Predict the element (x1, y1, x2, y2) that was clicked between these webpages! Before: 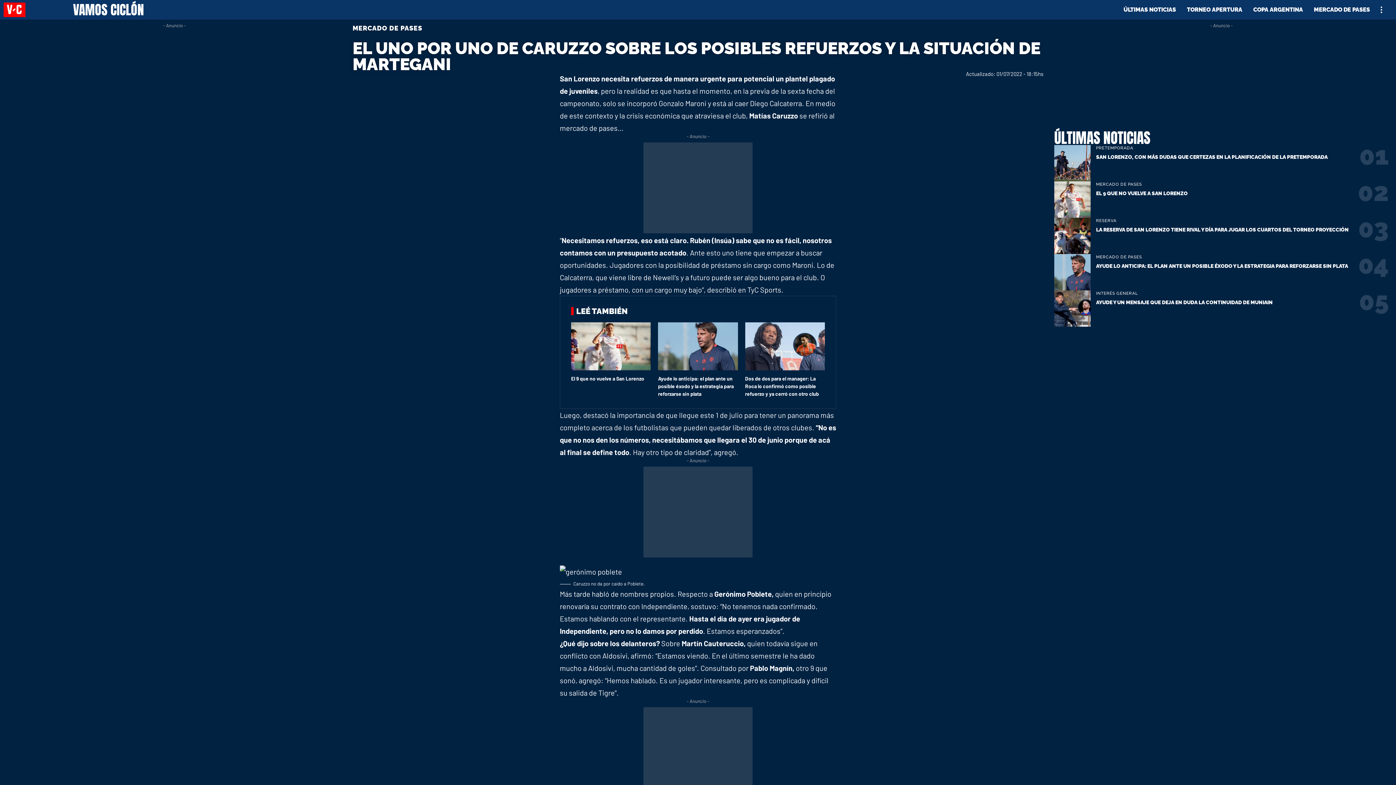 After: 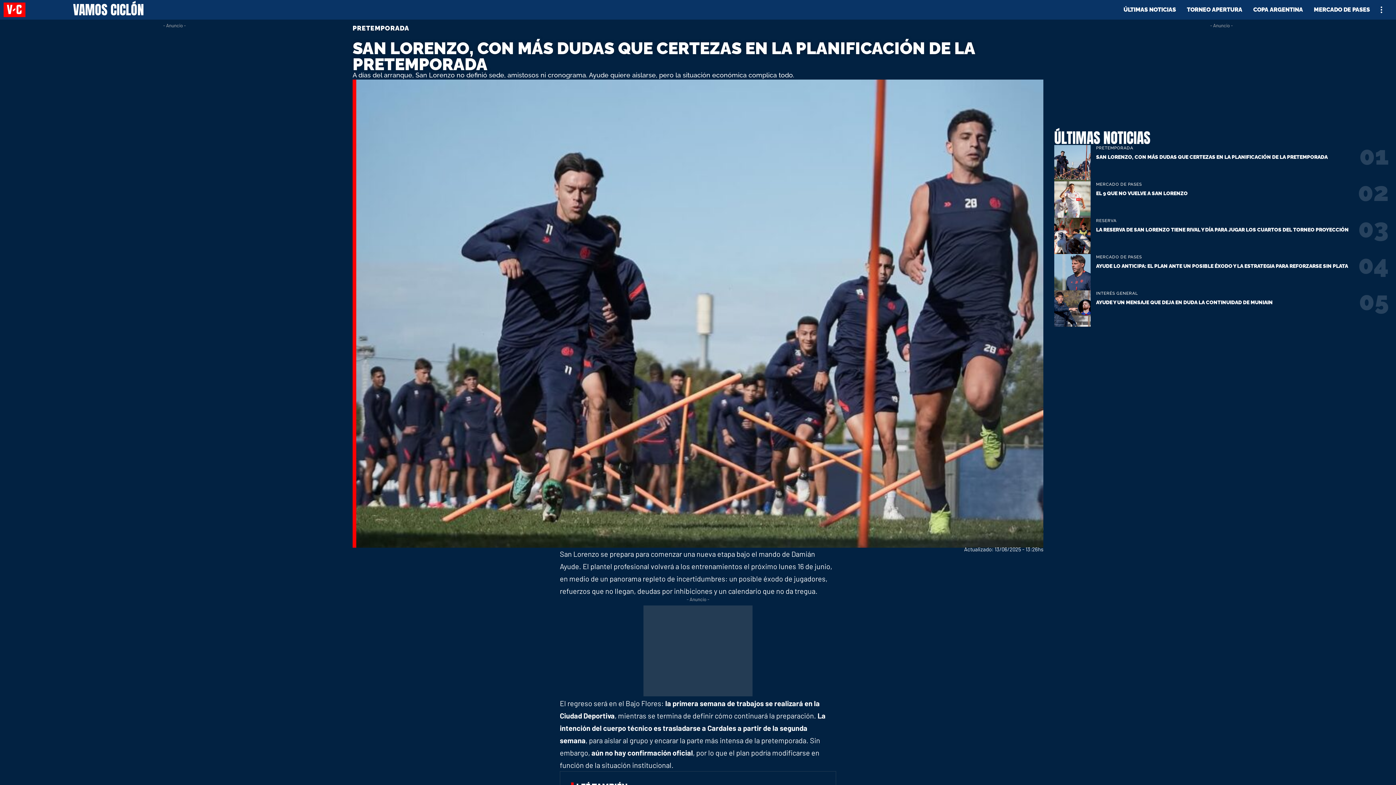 Action: bbox: (1096, 154, 1328, 160) label: SAN LORENZO, CON MÁS DUDAS QUE CERTEZAS EN LA PLANIFICACIÓN DE LA PRETEMPORADA